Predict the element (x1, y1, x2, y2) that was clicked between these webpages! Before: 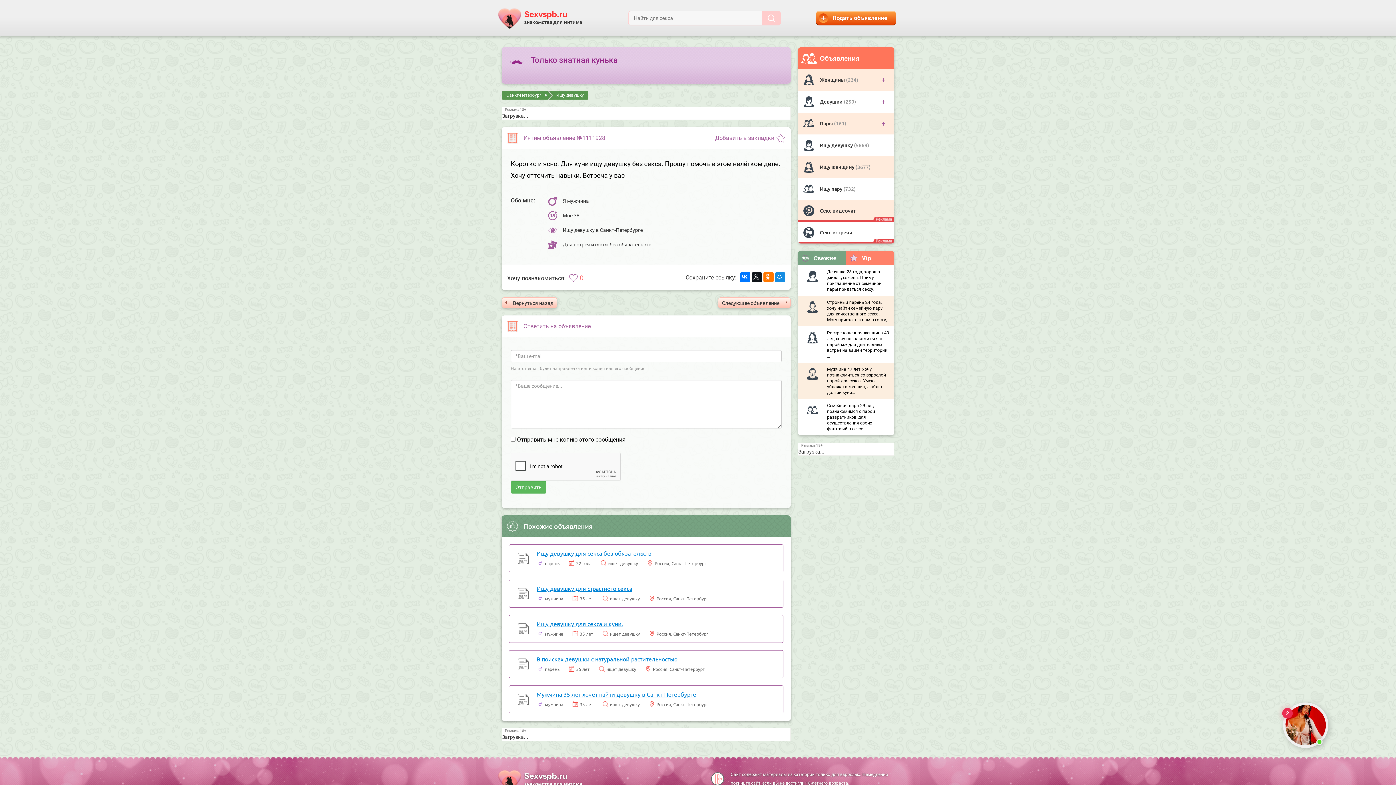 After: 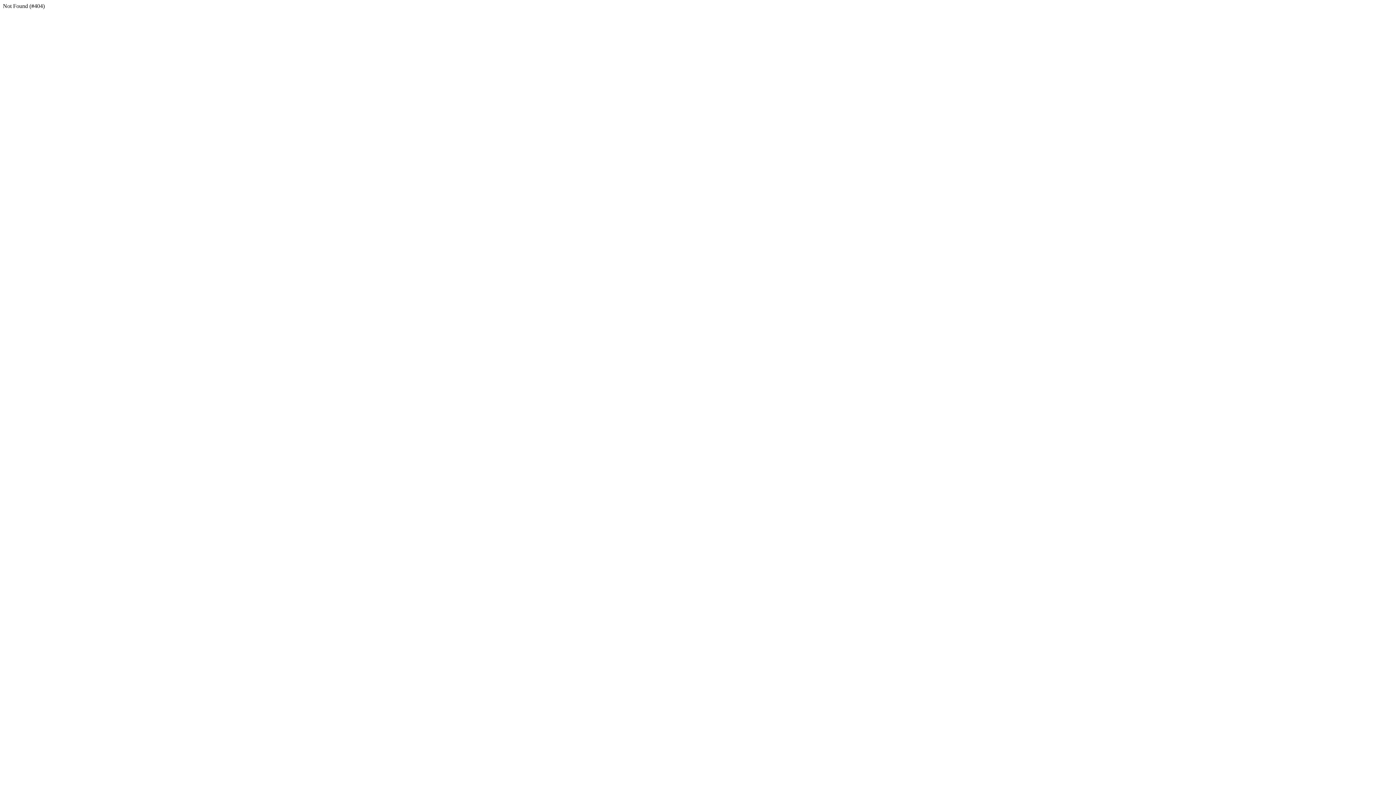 Action: label: 	Стройный парень 24 года, хочу найти семейную пару для качественного секса. Могу приехать к вам в гости,… bbox: (798, 296, 894, 326)